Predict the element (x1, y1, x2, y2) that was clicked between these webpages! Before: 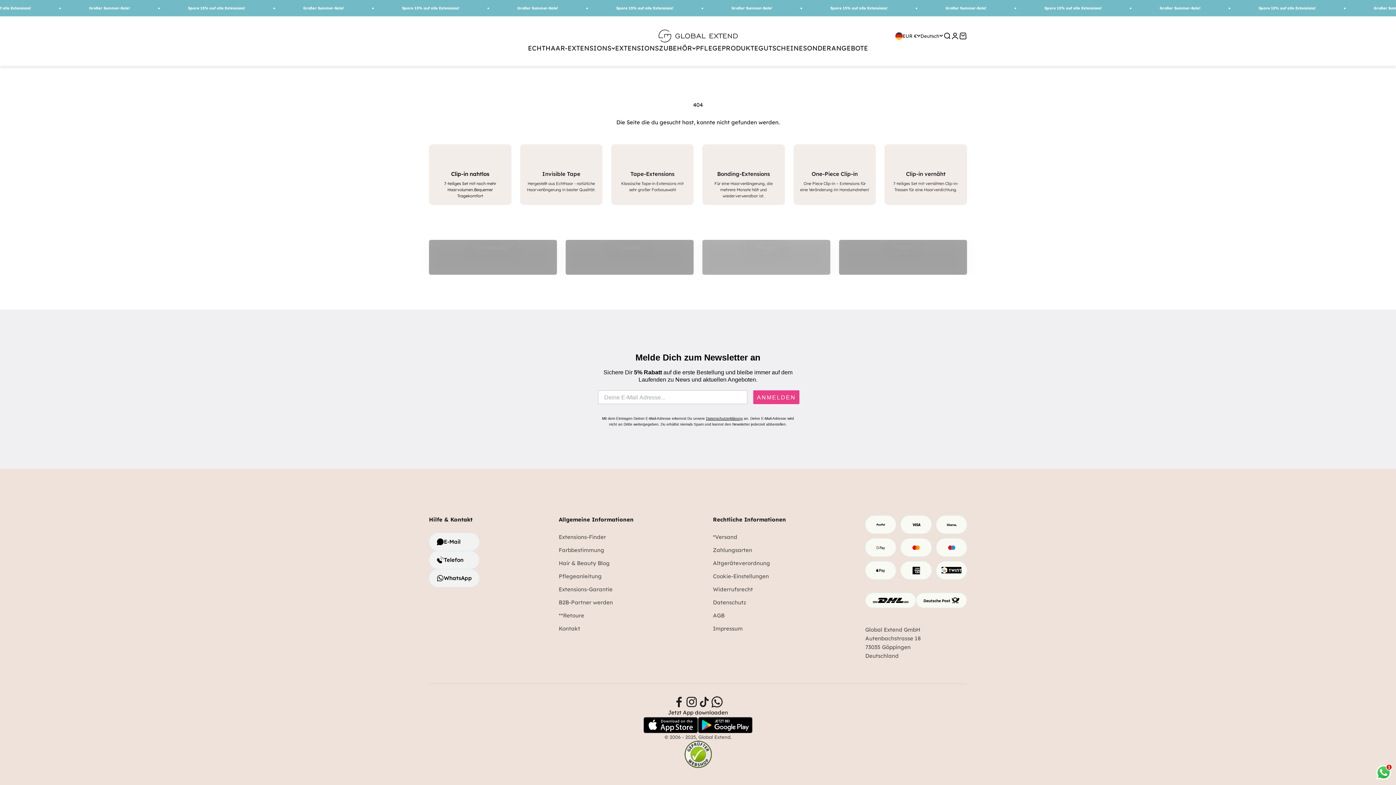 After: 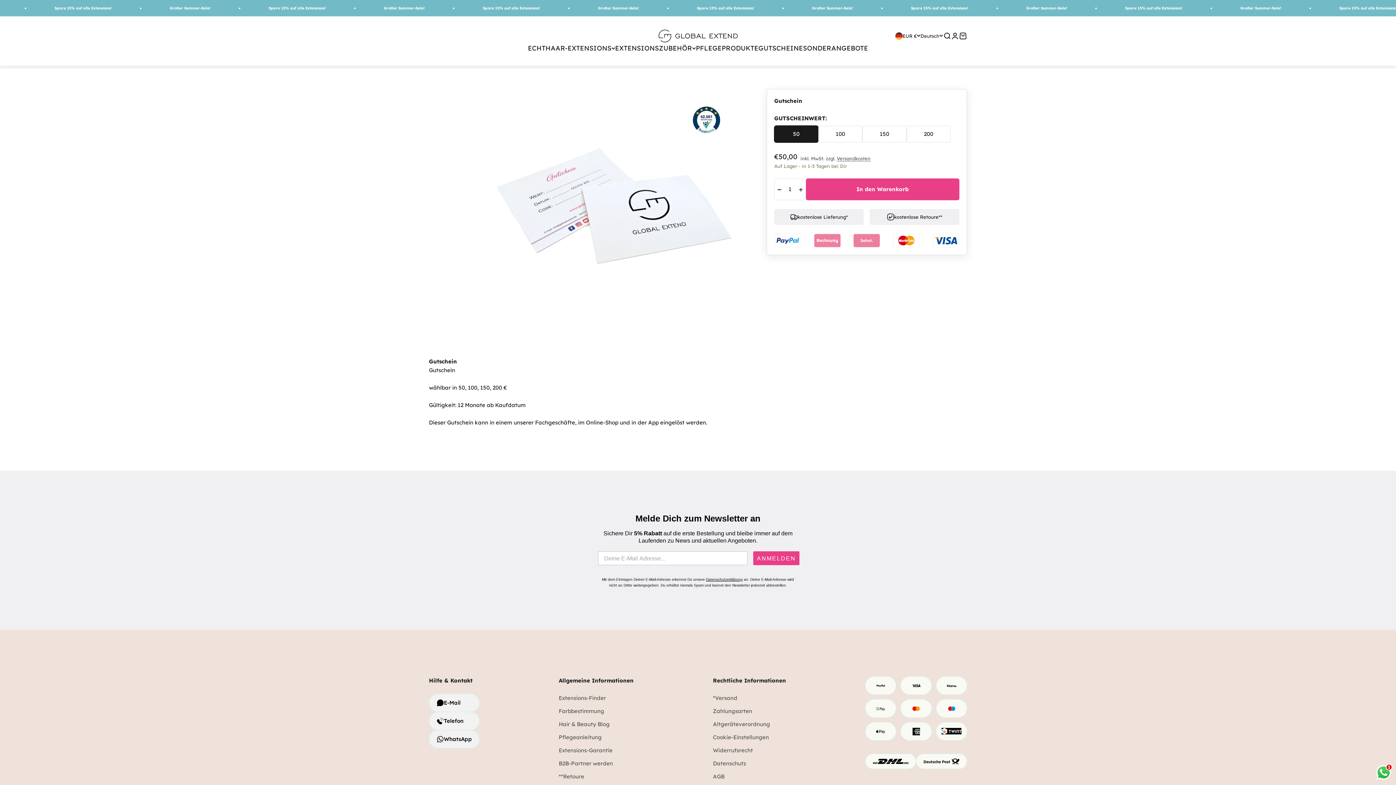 Action: label: GUTSCHEINE bbox: (758, 43, 803, 52)